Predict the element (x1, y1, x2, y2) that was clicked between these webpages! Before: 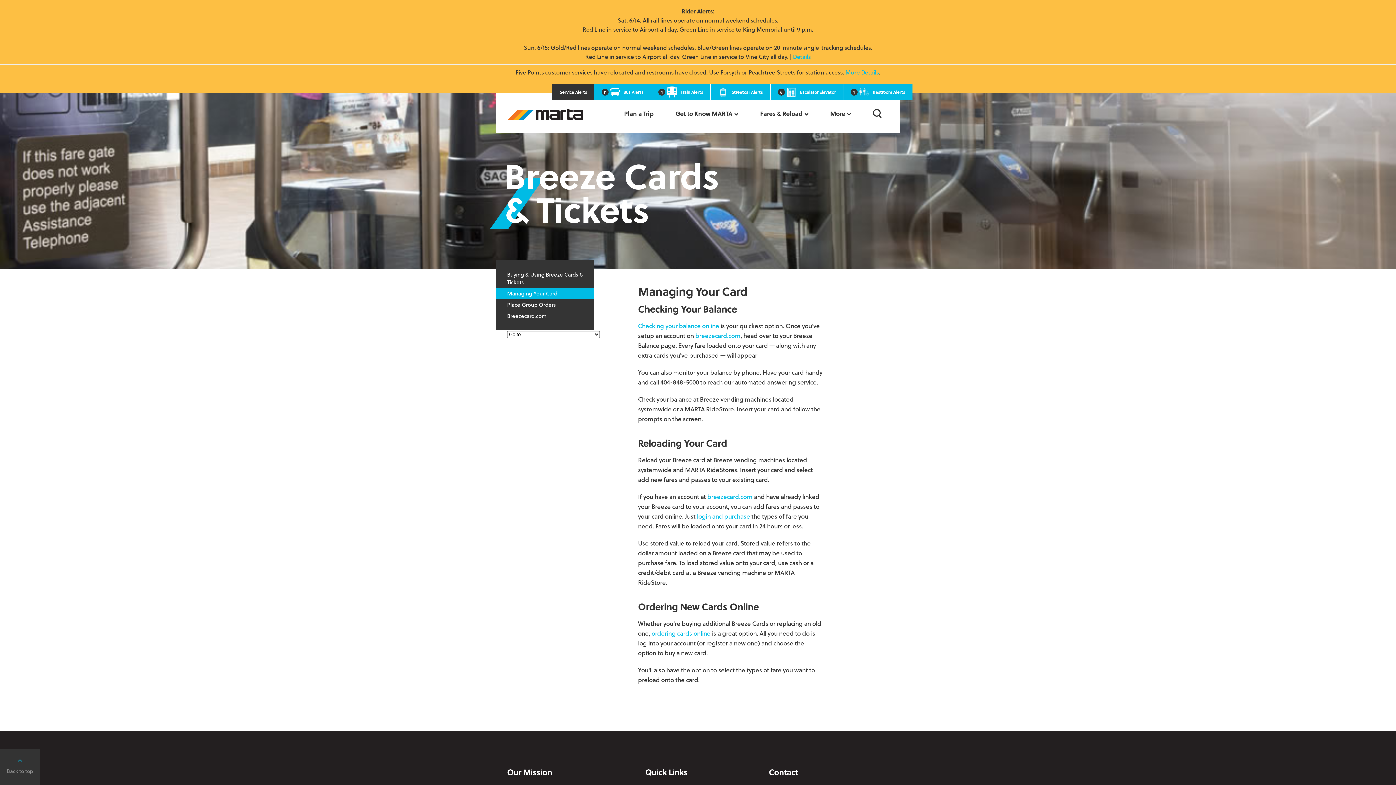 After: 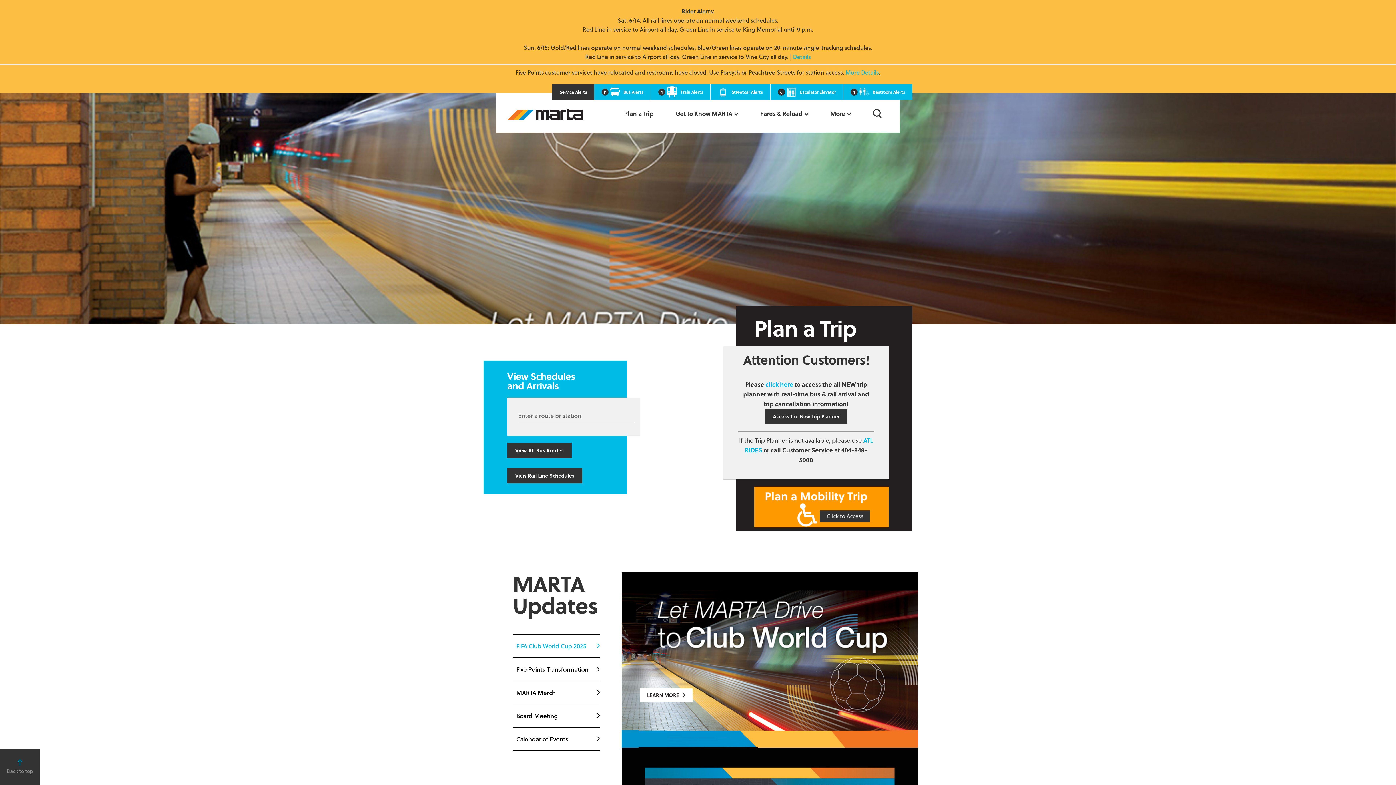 Action: bbox: (507, 108, 583, 120) label: MARTA